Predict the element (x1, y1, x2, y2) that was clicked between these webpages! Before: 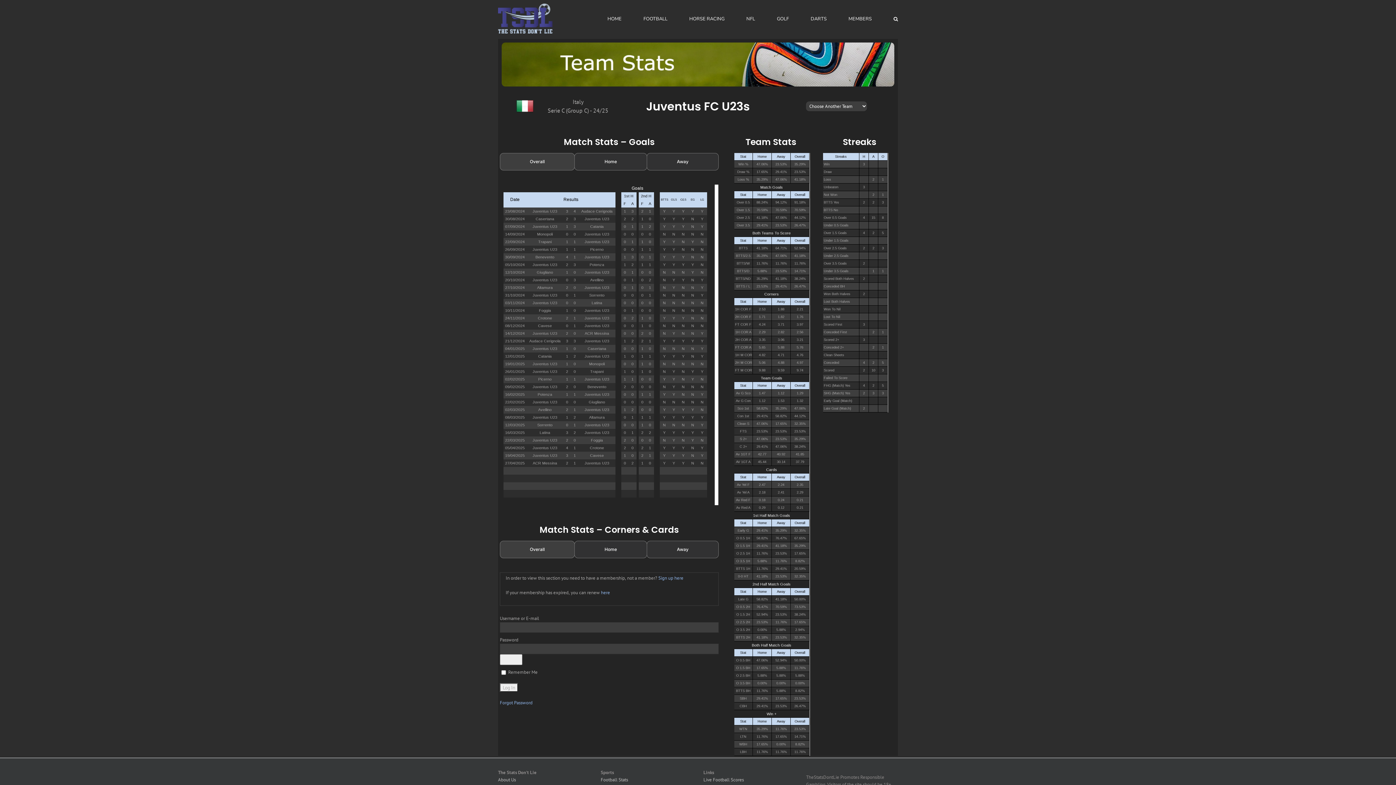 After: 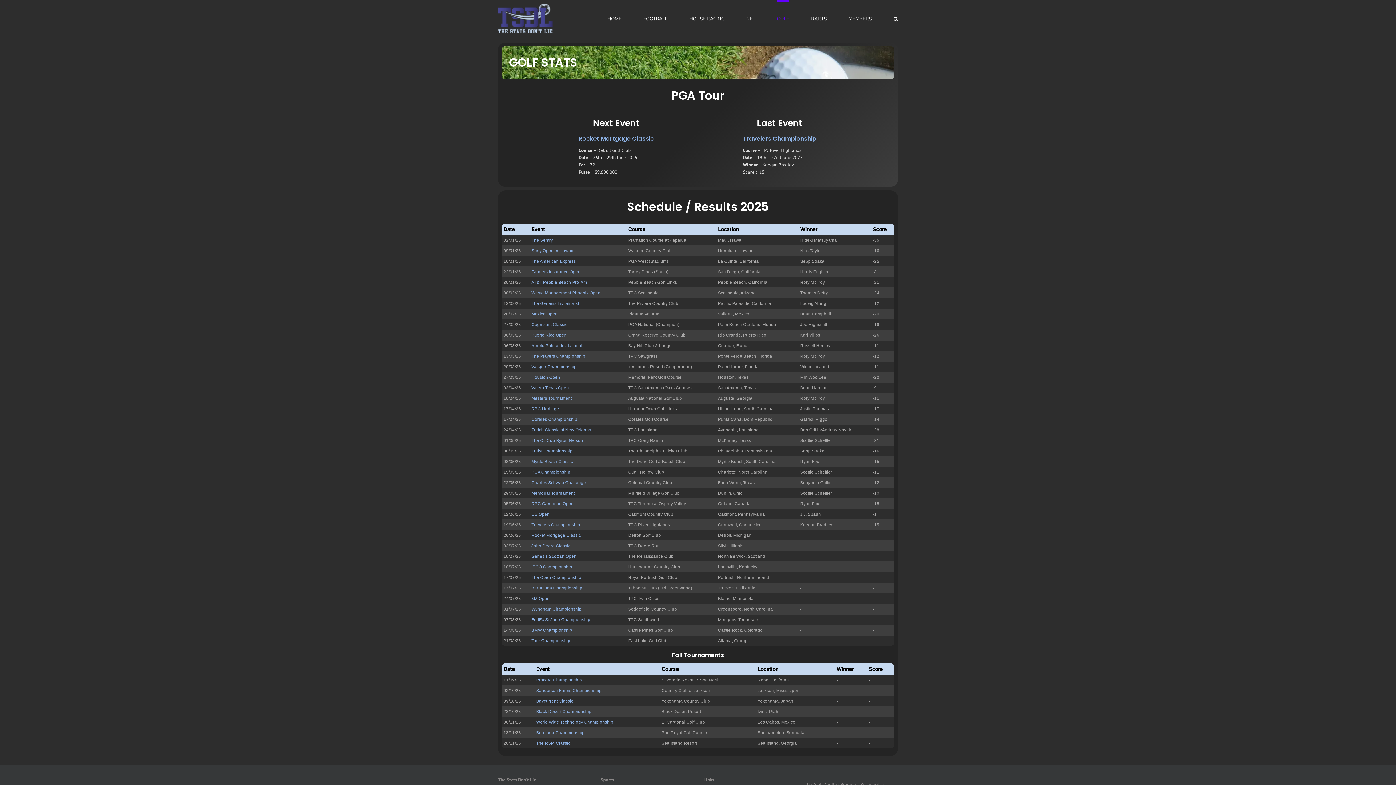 Action: bbox: (777, 0, 789, 36) label: GOLF